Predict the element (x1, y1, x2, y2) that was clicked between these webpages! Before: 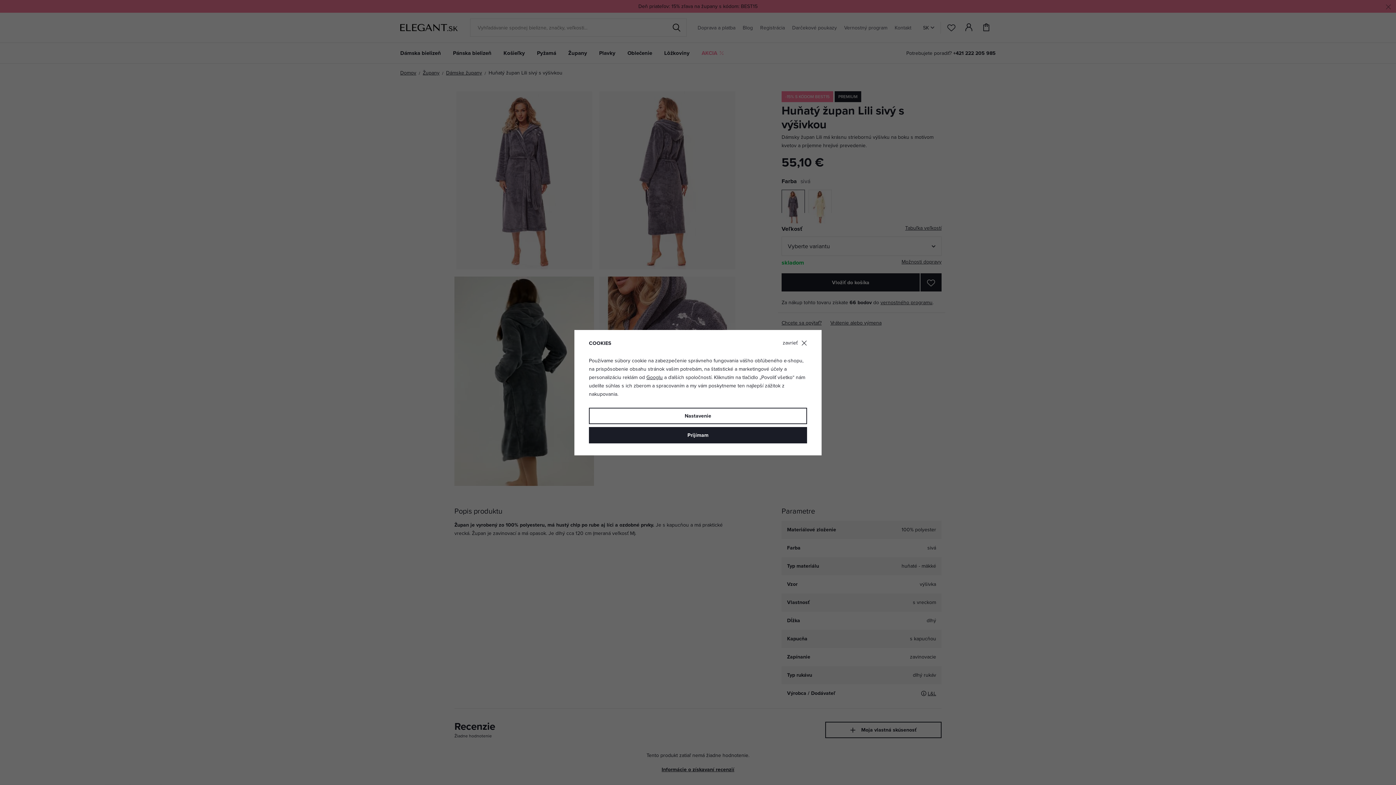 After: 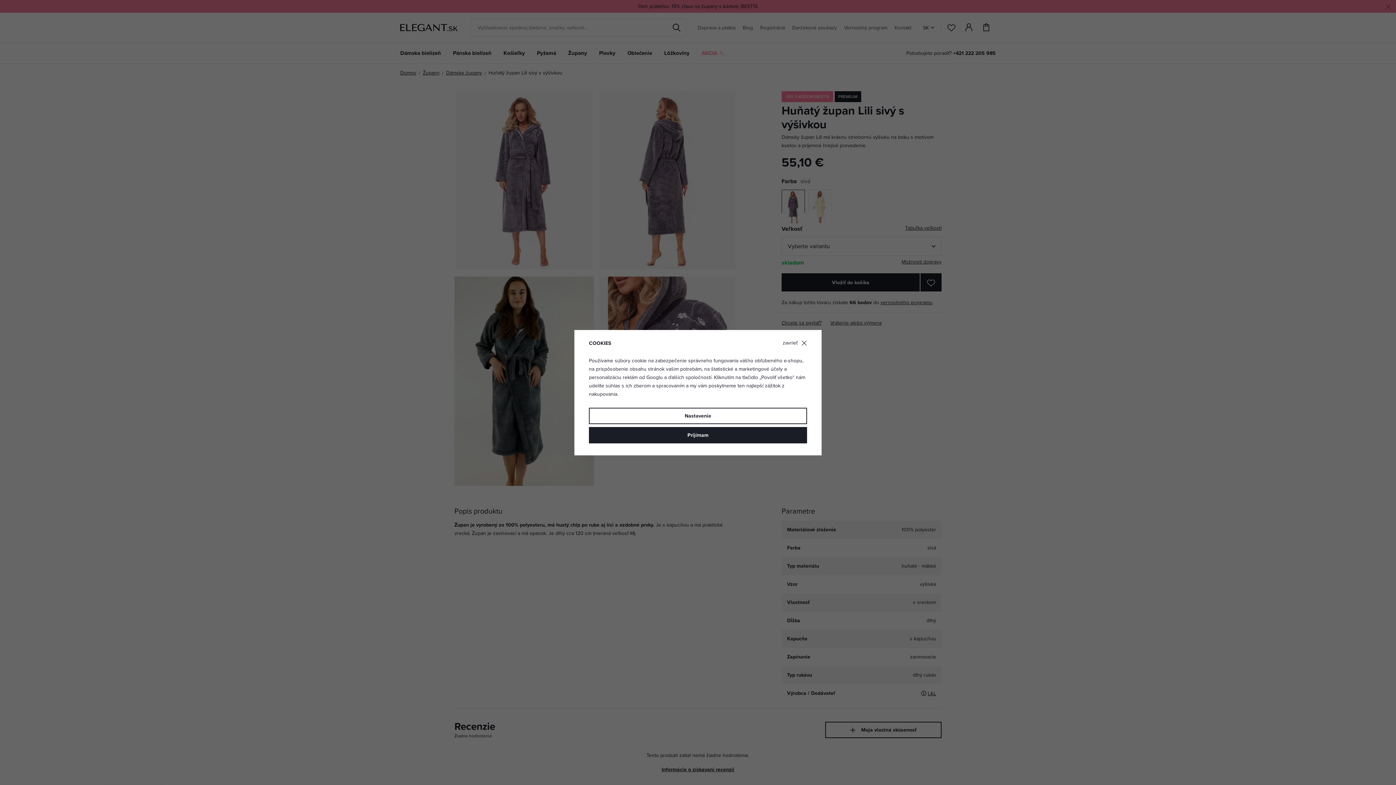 Action: bbox: (646, 373, 662, 381) label: Googlu